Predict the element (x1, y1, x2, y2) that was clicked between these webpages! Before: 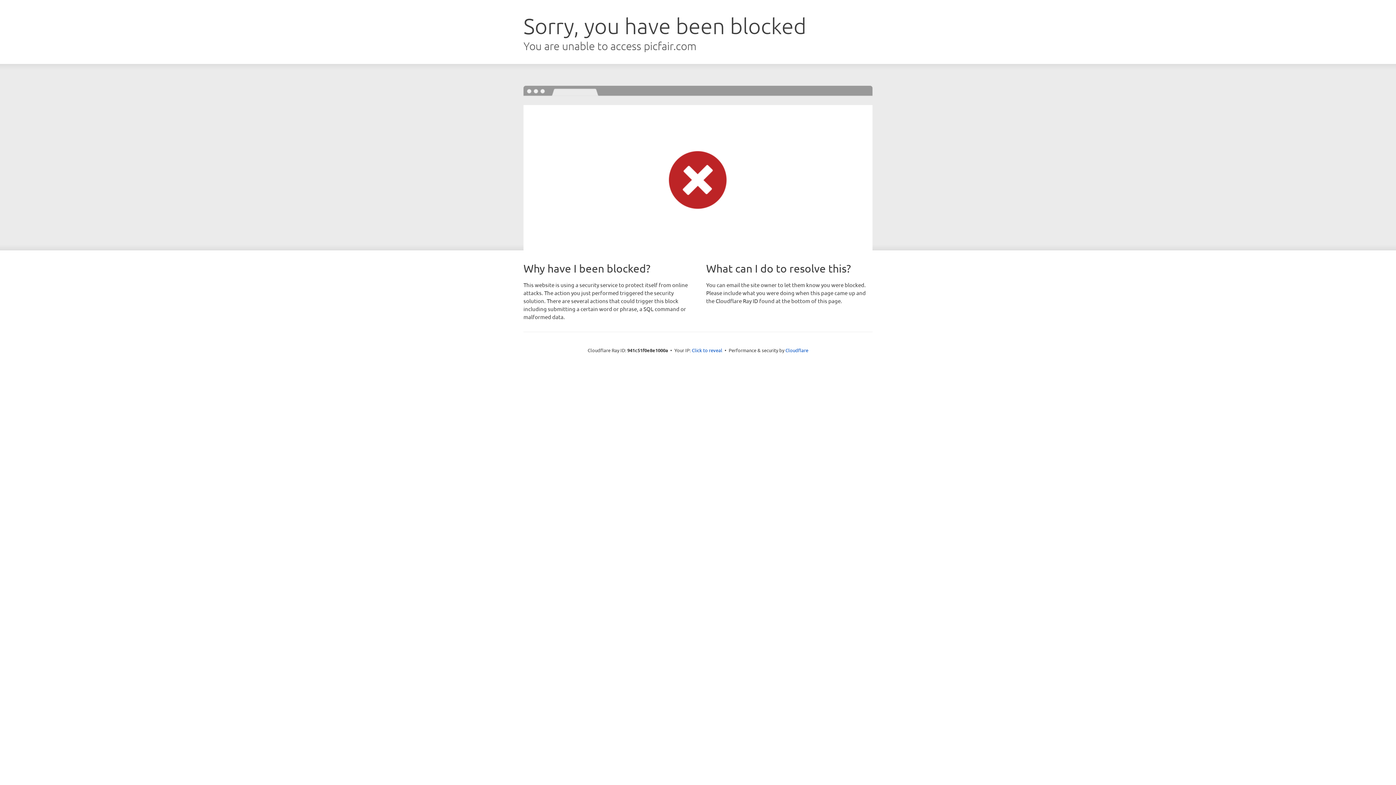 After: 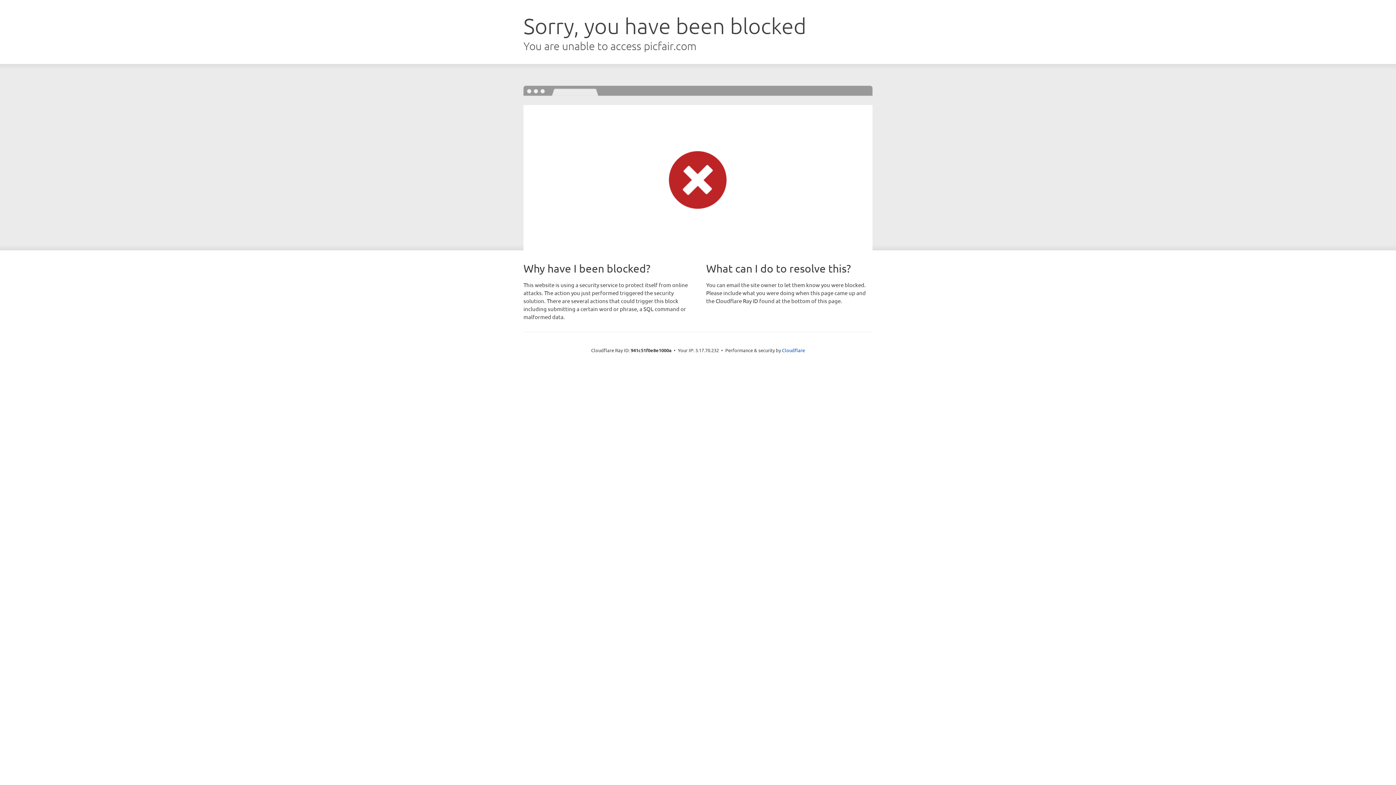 Action: bbox: (692, 346, 722, 353) label: Click to reveal